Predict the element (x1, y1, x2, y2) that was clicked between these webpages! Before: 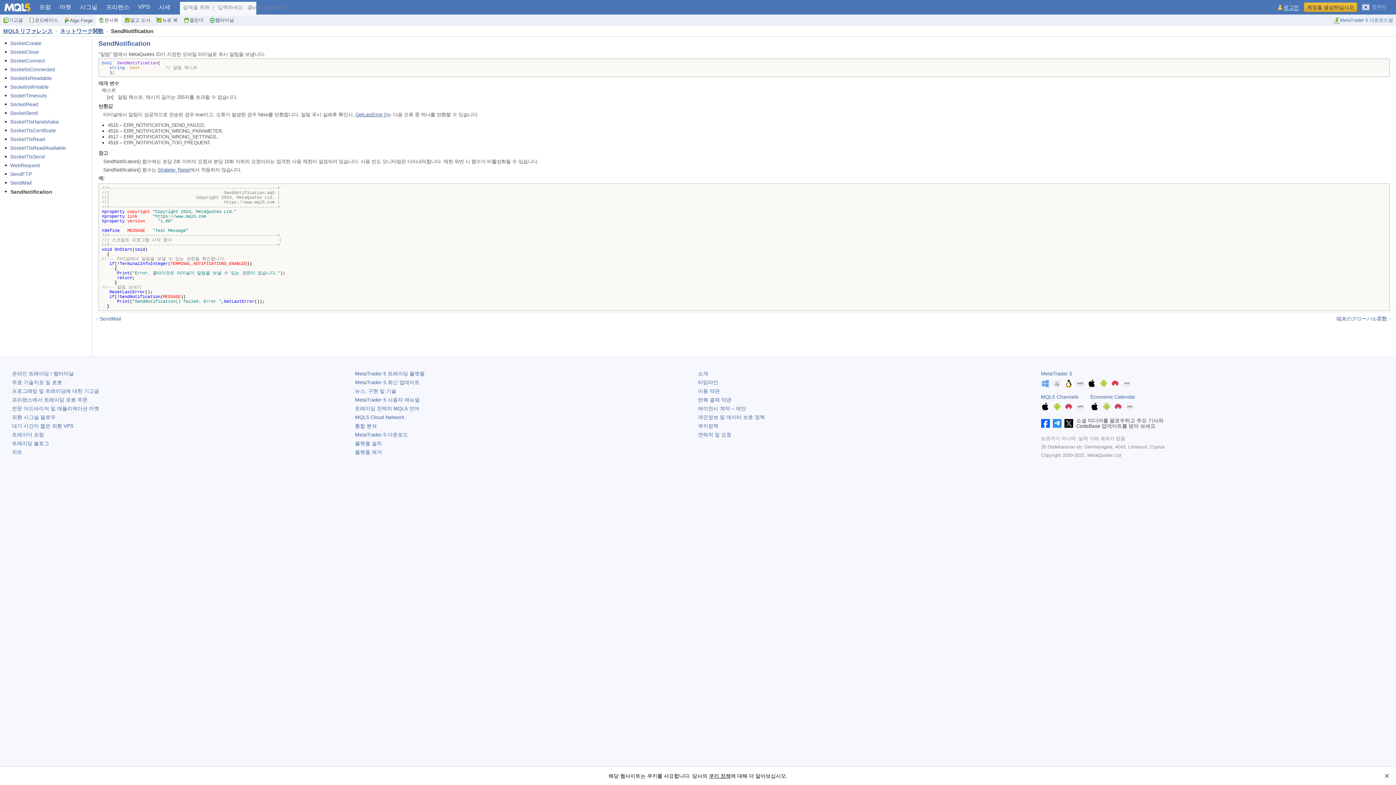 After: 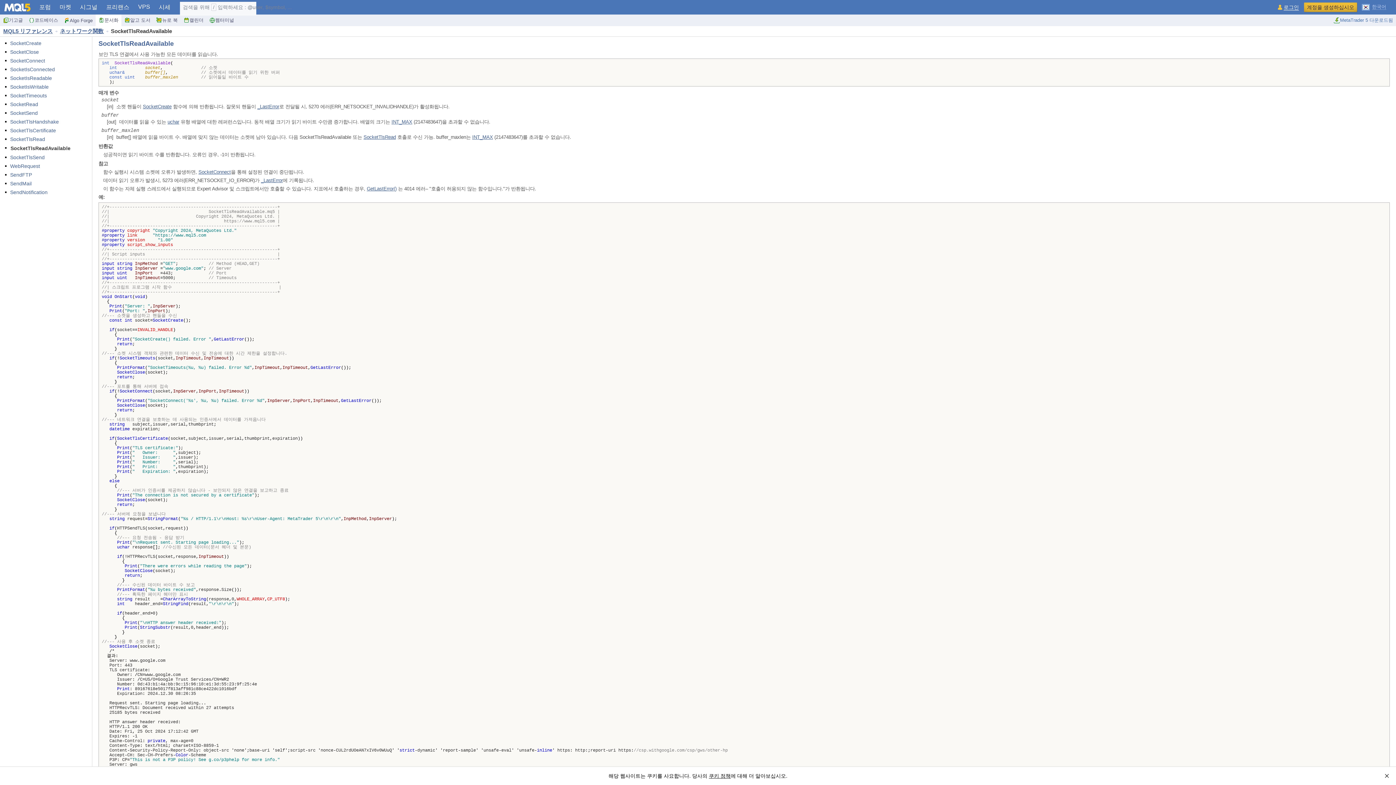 Action: bbox: (10, 145, 88, 150) label: SocketTlsReadAvailable